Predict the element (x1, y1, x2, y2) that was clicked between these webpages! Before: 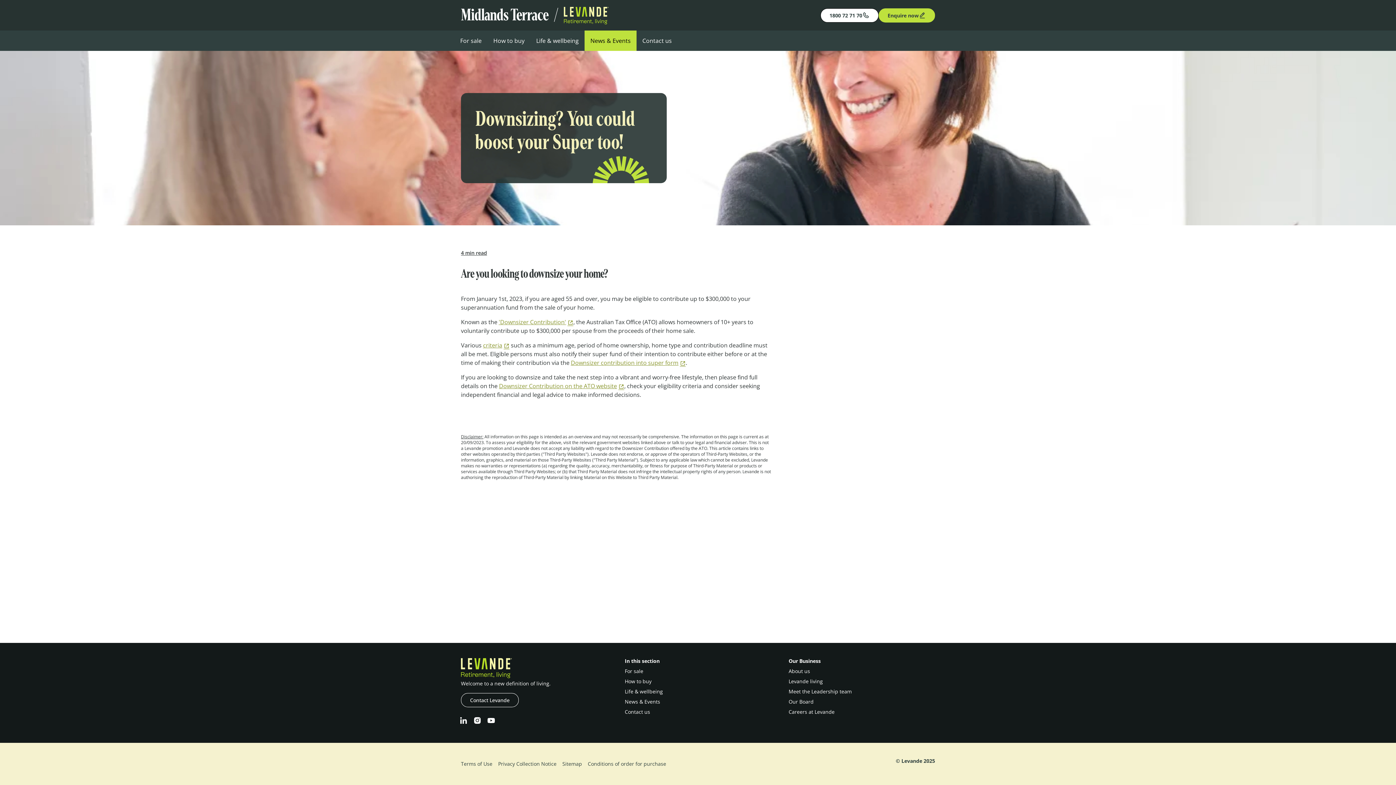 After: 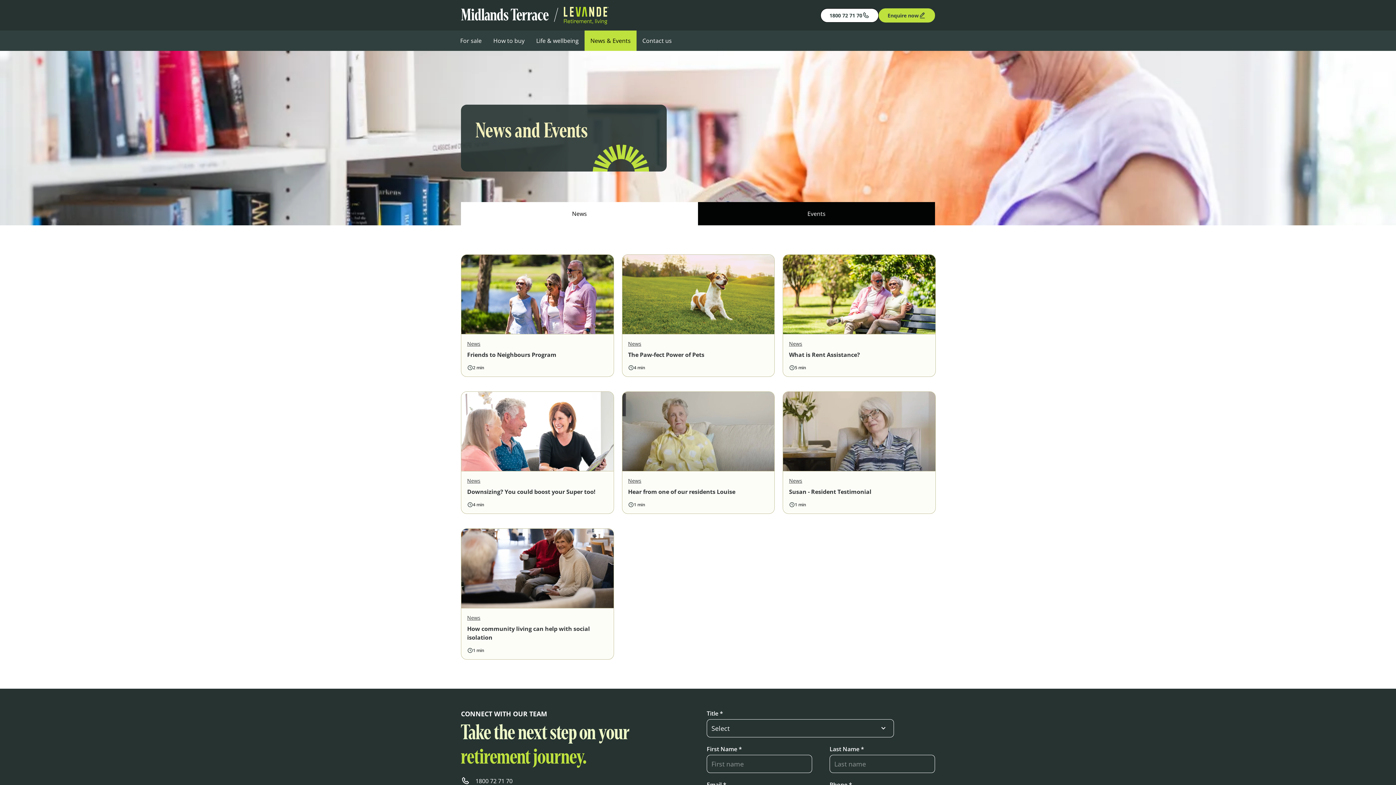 Action: label: News & Events bbox: (624, 698, 660, 705)